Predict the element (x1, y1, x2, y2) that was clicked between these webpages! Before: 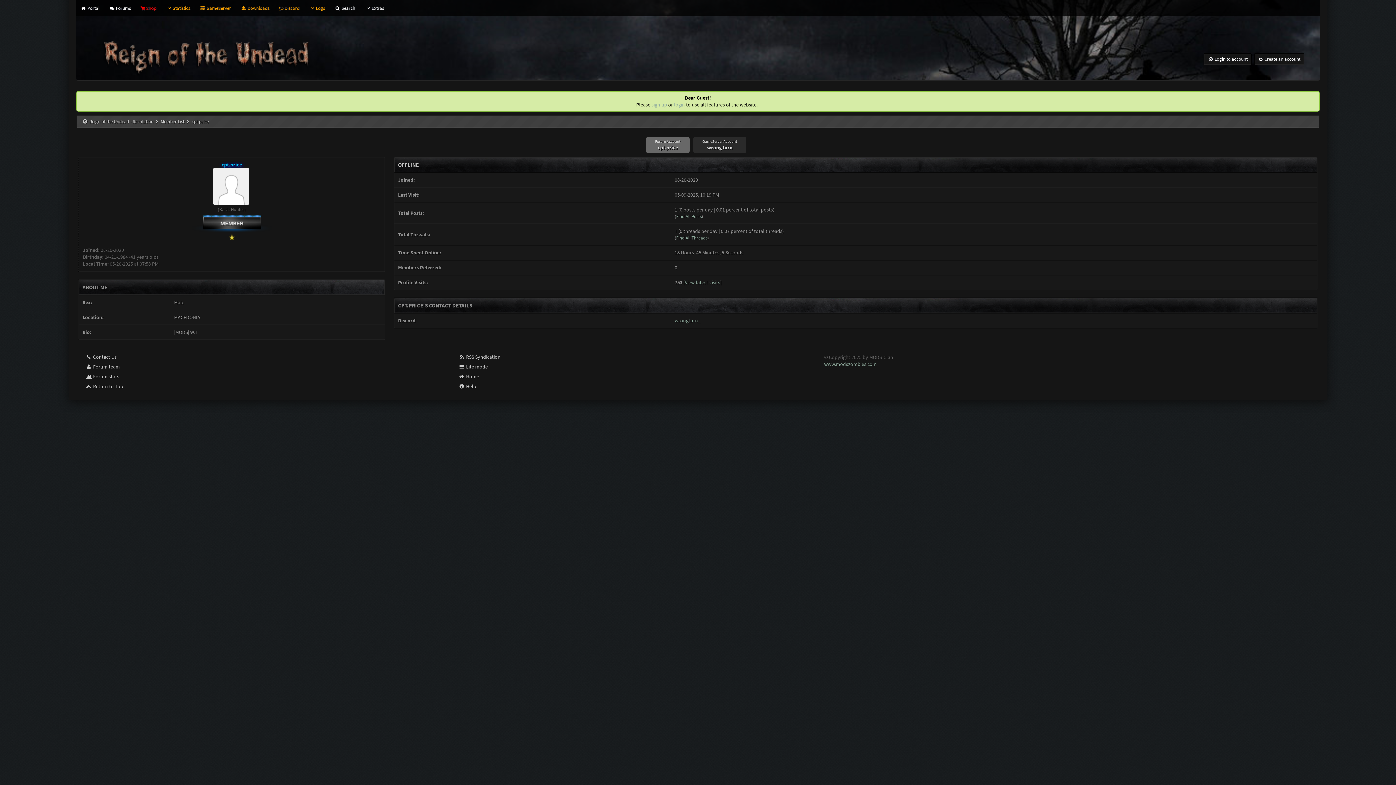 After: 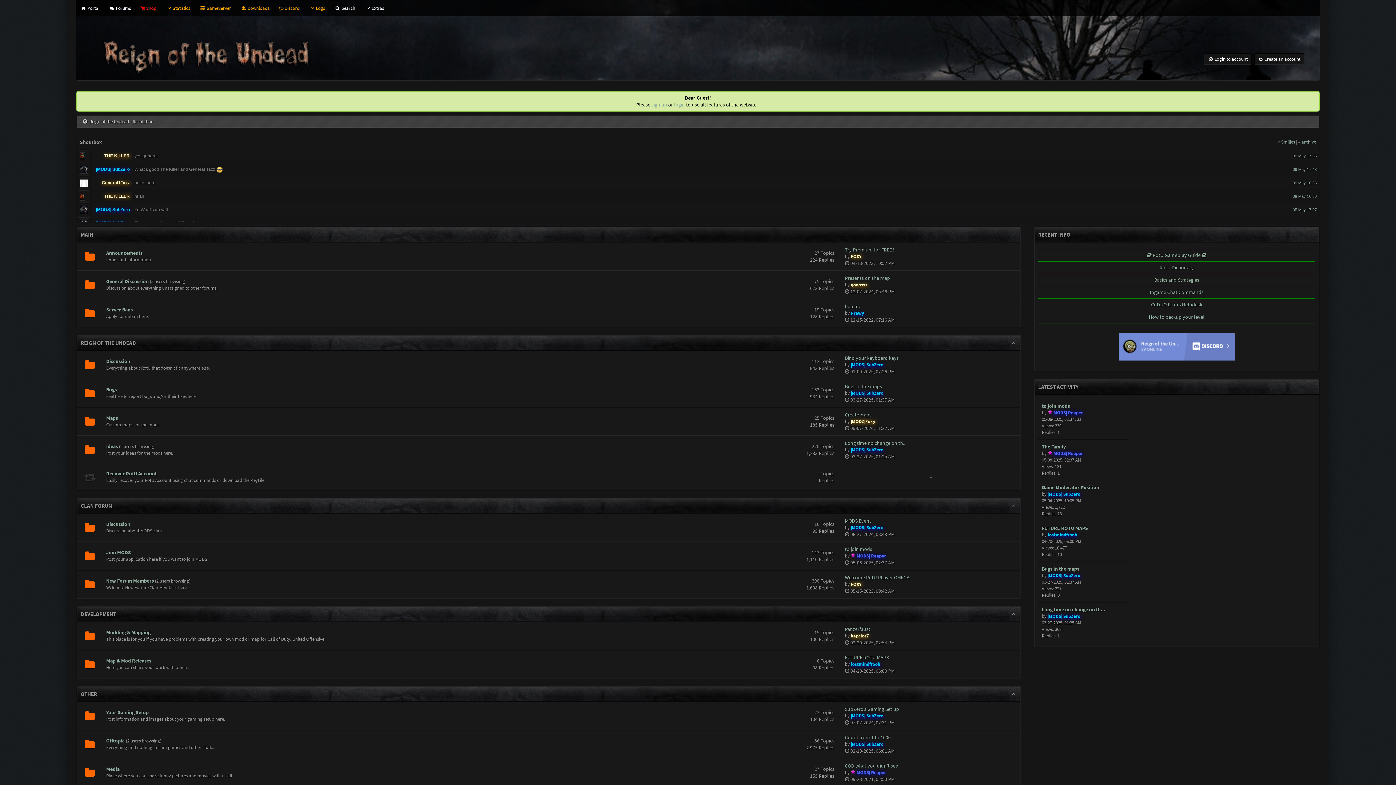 Action: bbox: (101, 72, 312, 78)